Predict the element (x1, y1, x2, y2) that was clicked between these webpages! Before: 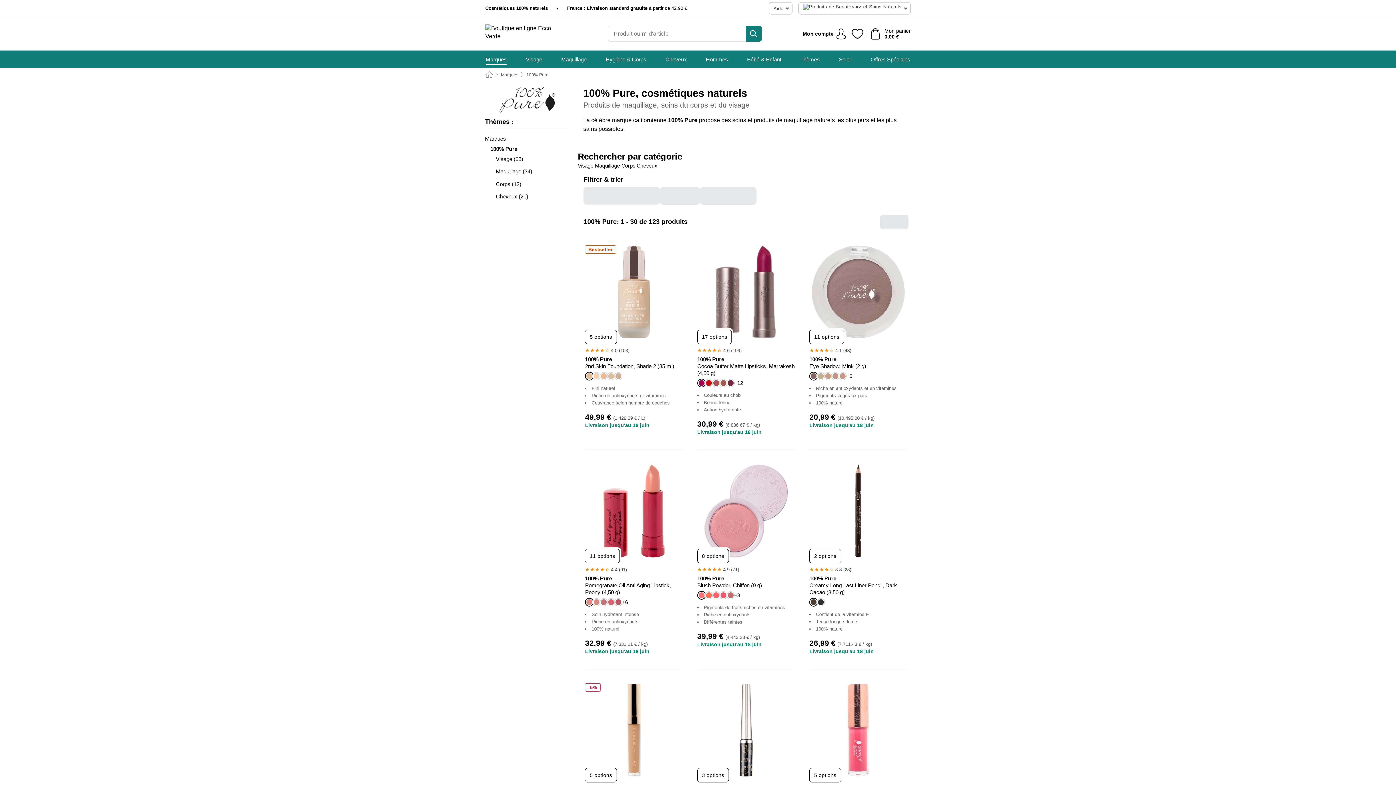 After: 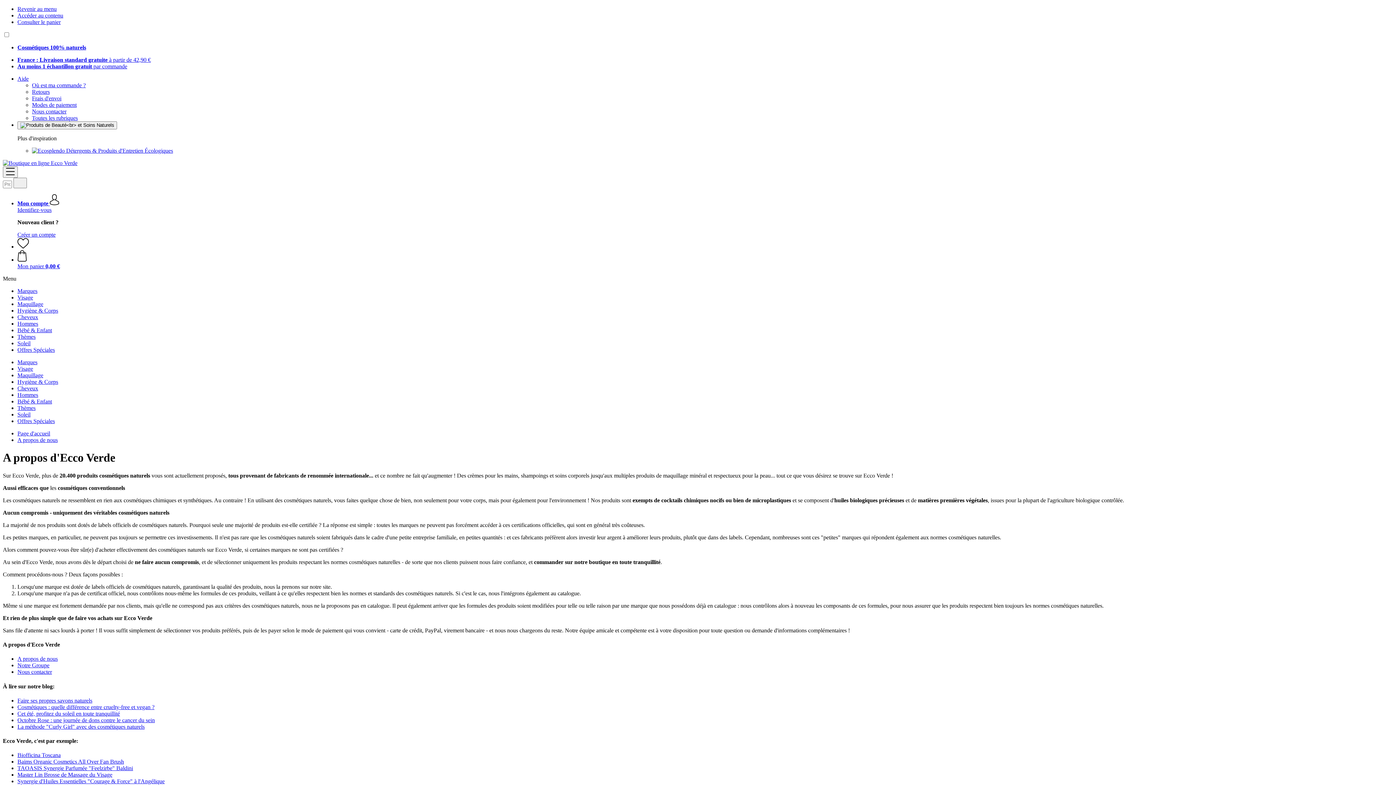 Action: label: Cosmétiques 100% naturels bbox: (485, 5, 548, 11)